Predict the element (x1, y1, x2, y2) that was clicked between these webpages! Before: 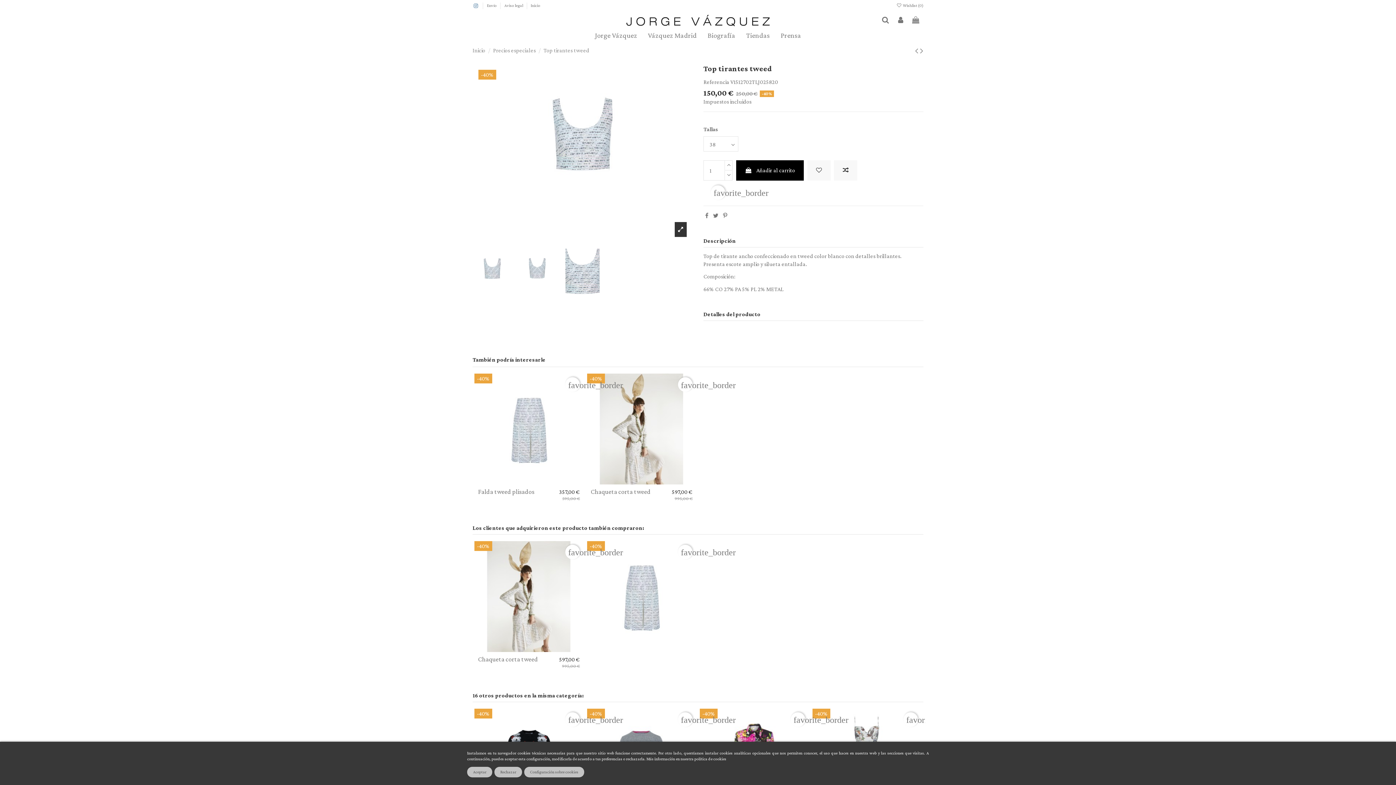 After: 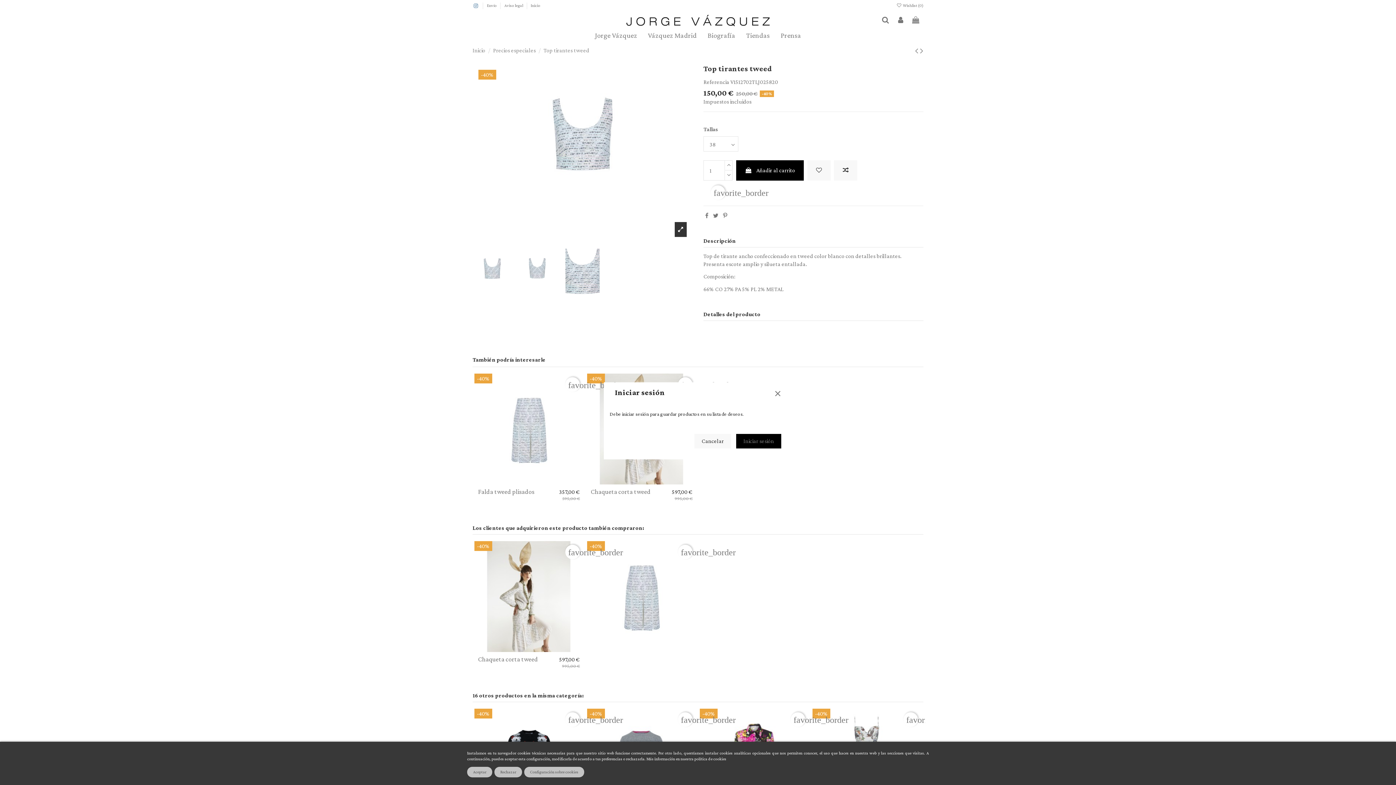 Action: label: favorite_border bbox: (678, 377, 692, 392)